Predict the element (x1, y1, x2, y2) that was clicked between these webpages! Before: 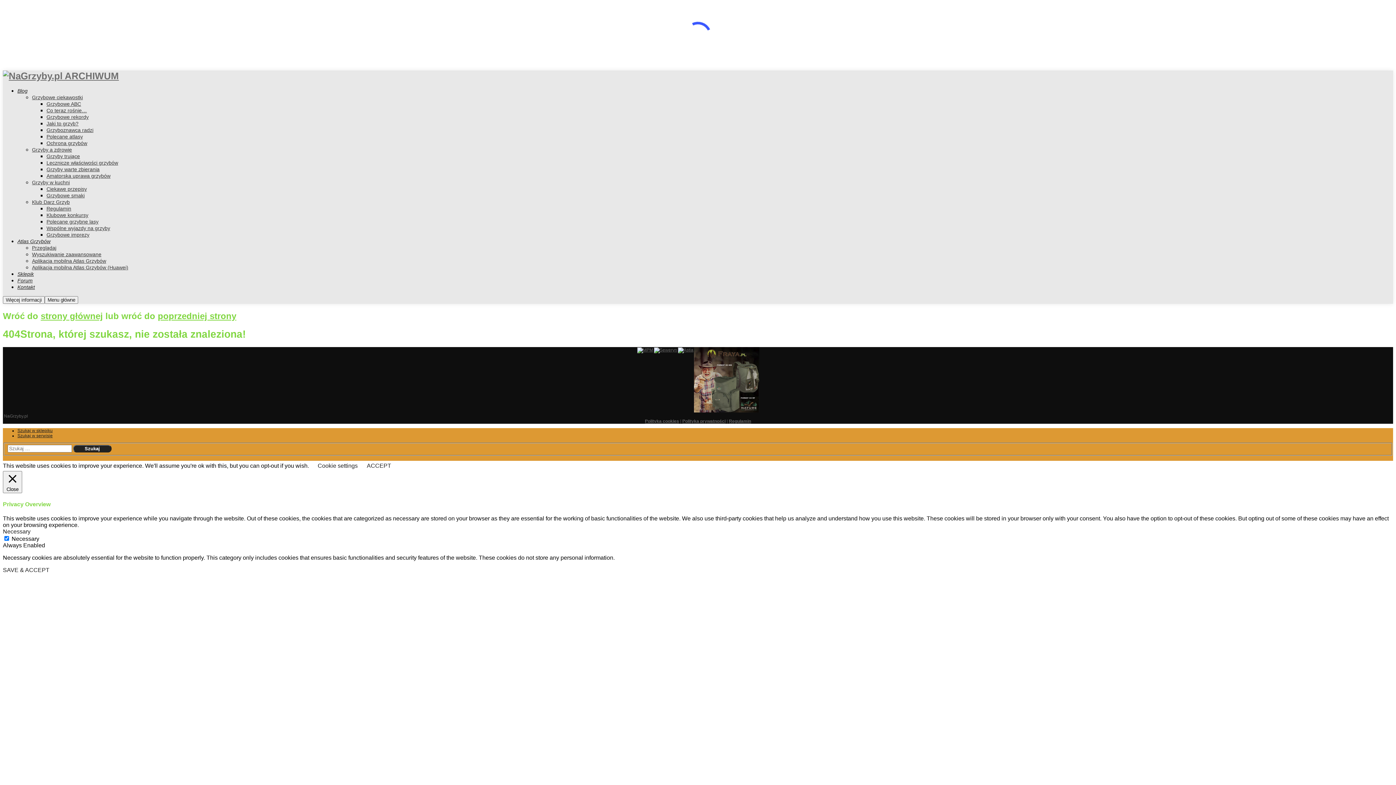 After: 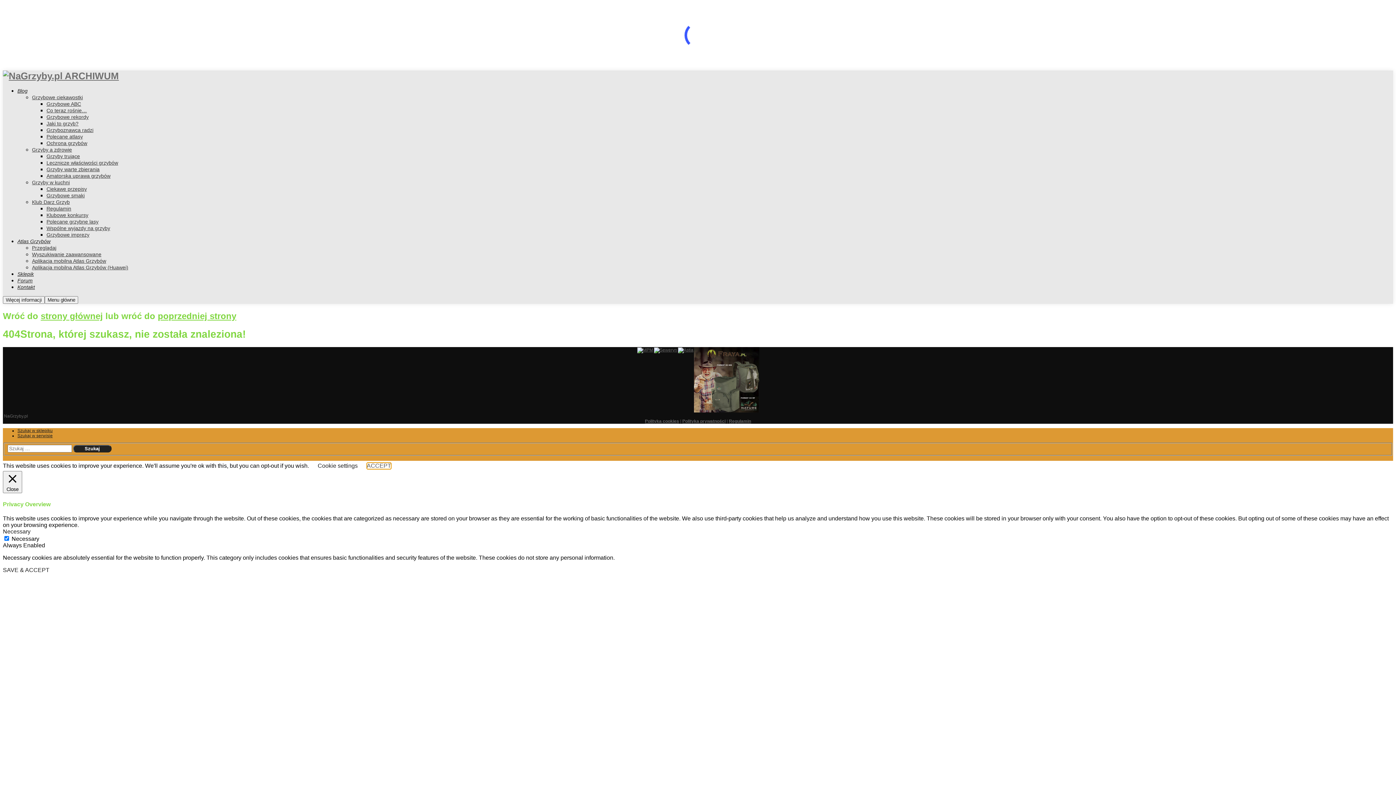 Action: label: ACCEPT bbox: (366, 463, 391, 469)